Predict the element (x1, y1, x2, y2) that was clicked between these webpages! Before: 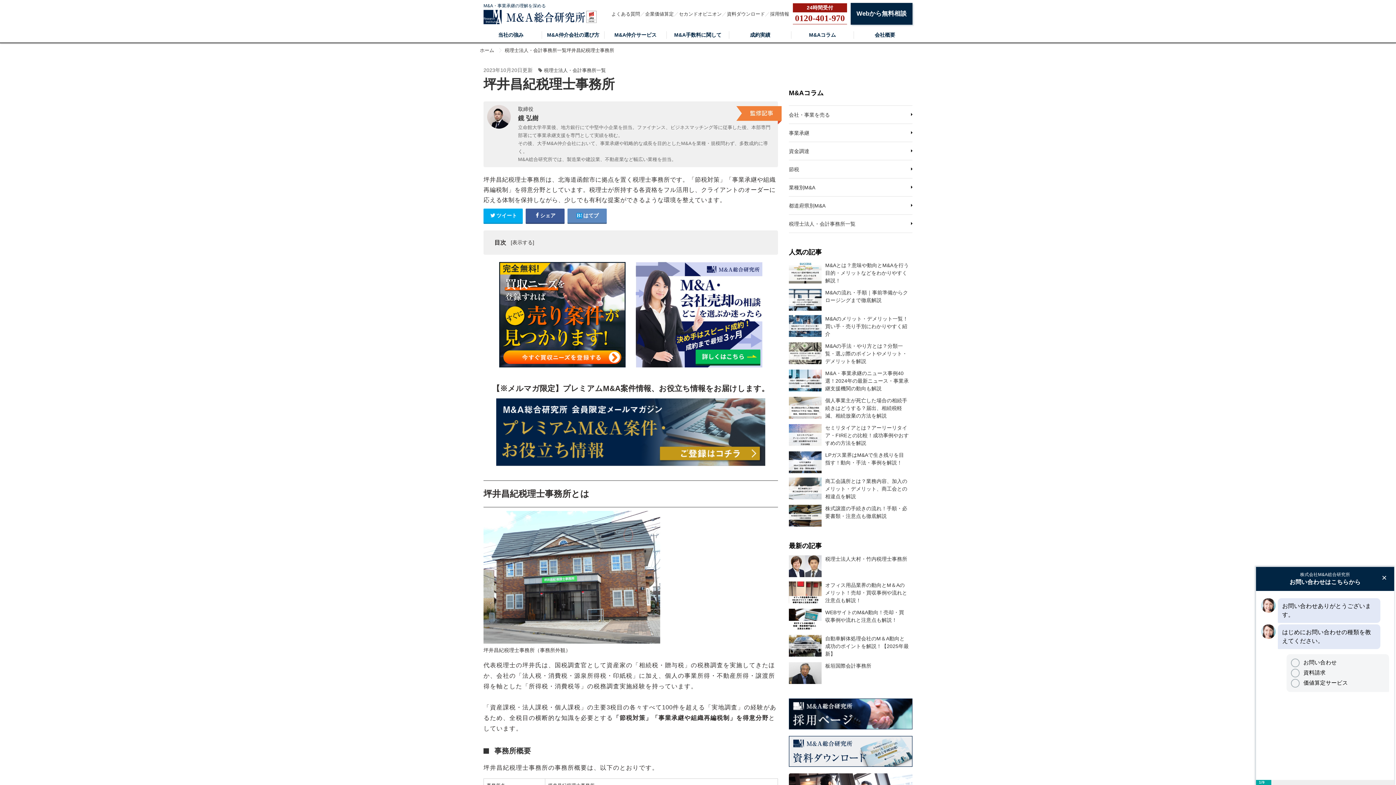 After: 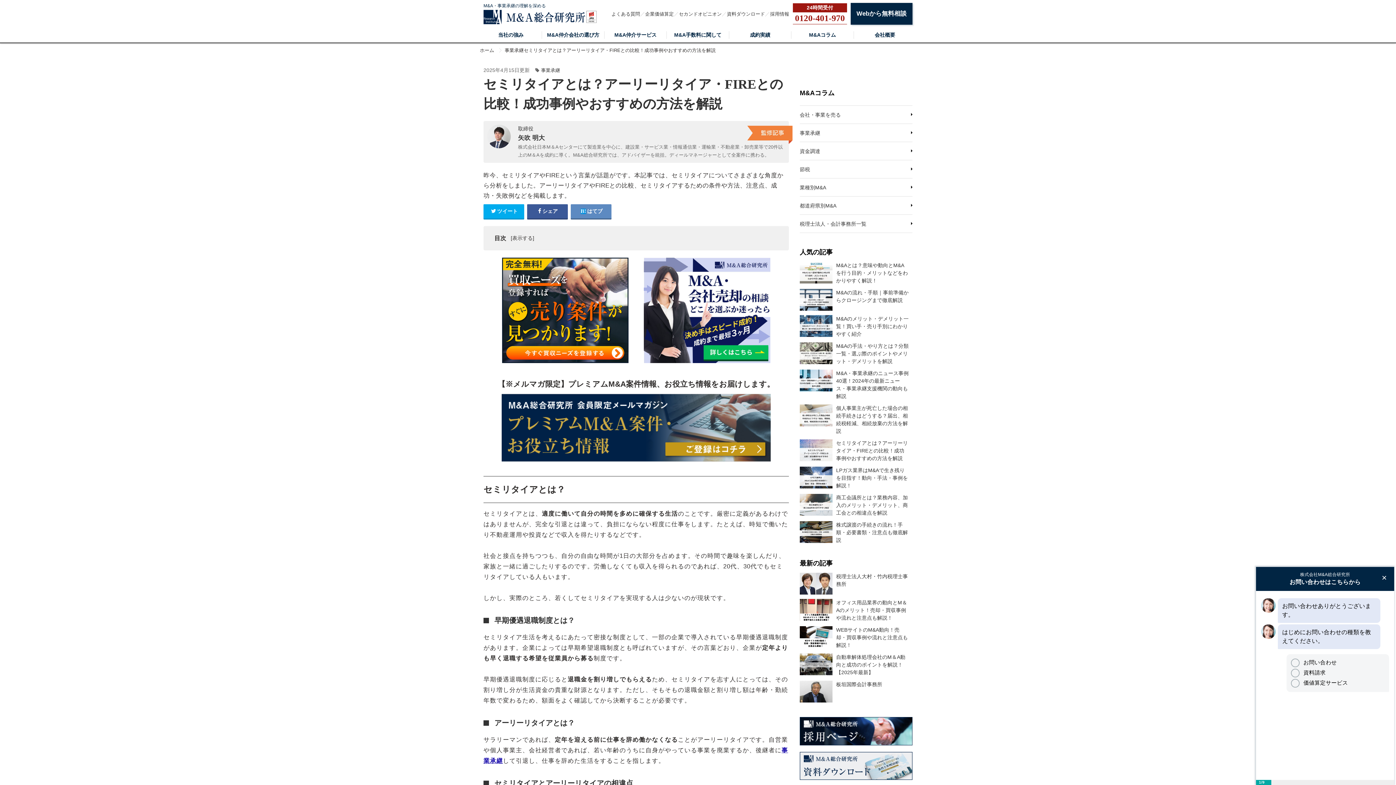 Action: bbox: (789, 424, 912, 447) label: セミリタイアとは？アーリーリタイア・FIREとの比較！成功事例やおすすめの方法を解説